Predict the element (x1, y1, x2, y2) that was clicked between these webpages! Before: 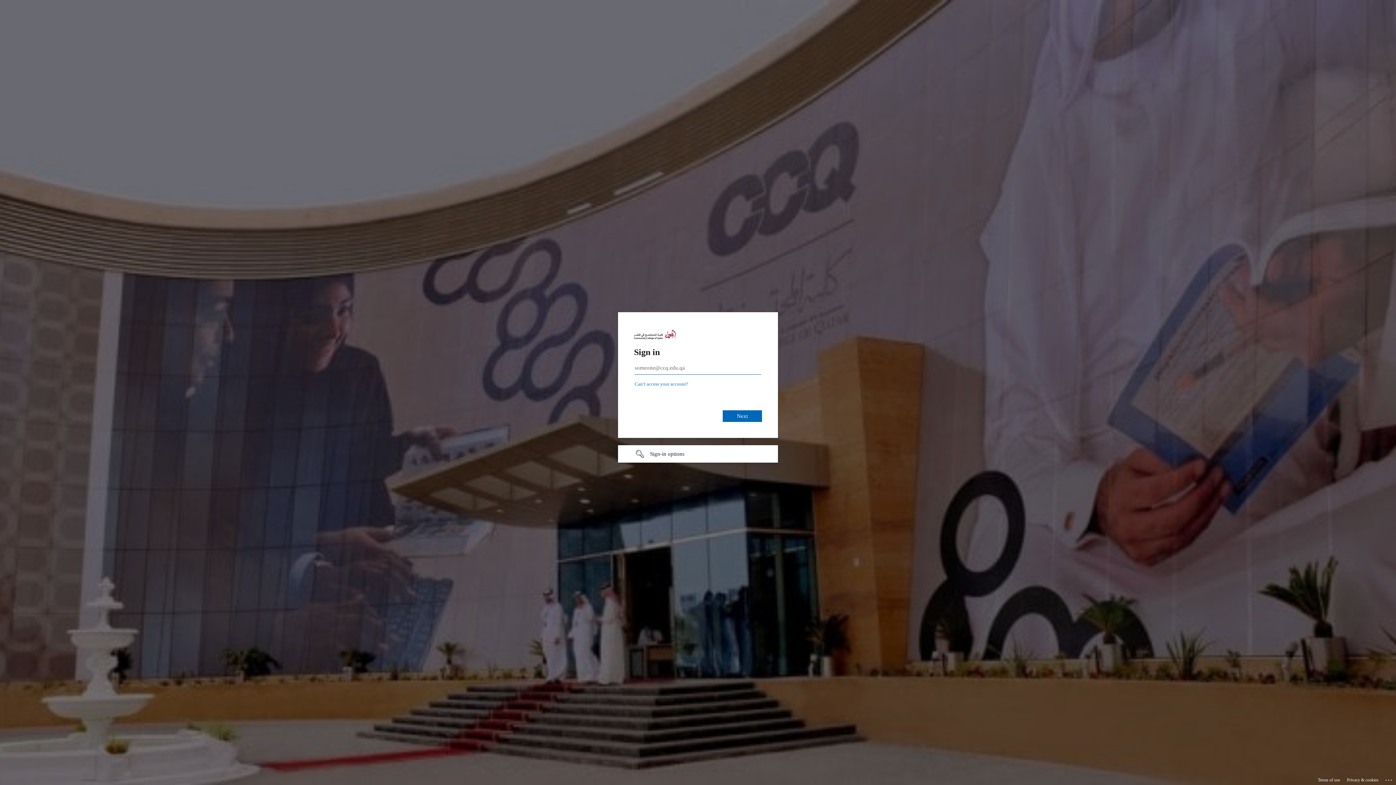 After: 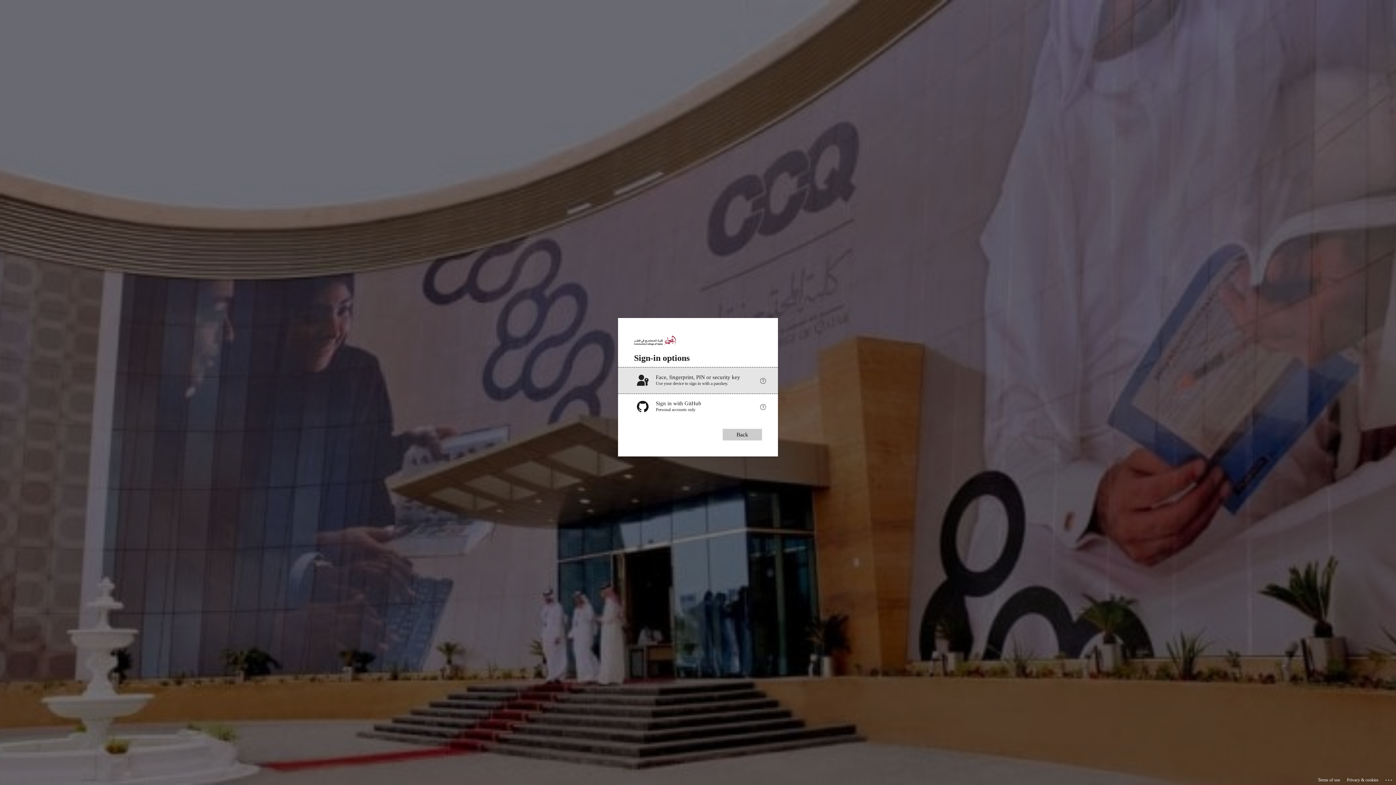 Action: label: Sign-in options undefined bbox: (618, 444, 778, 461)